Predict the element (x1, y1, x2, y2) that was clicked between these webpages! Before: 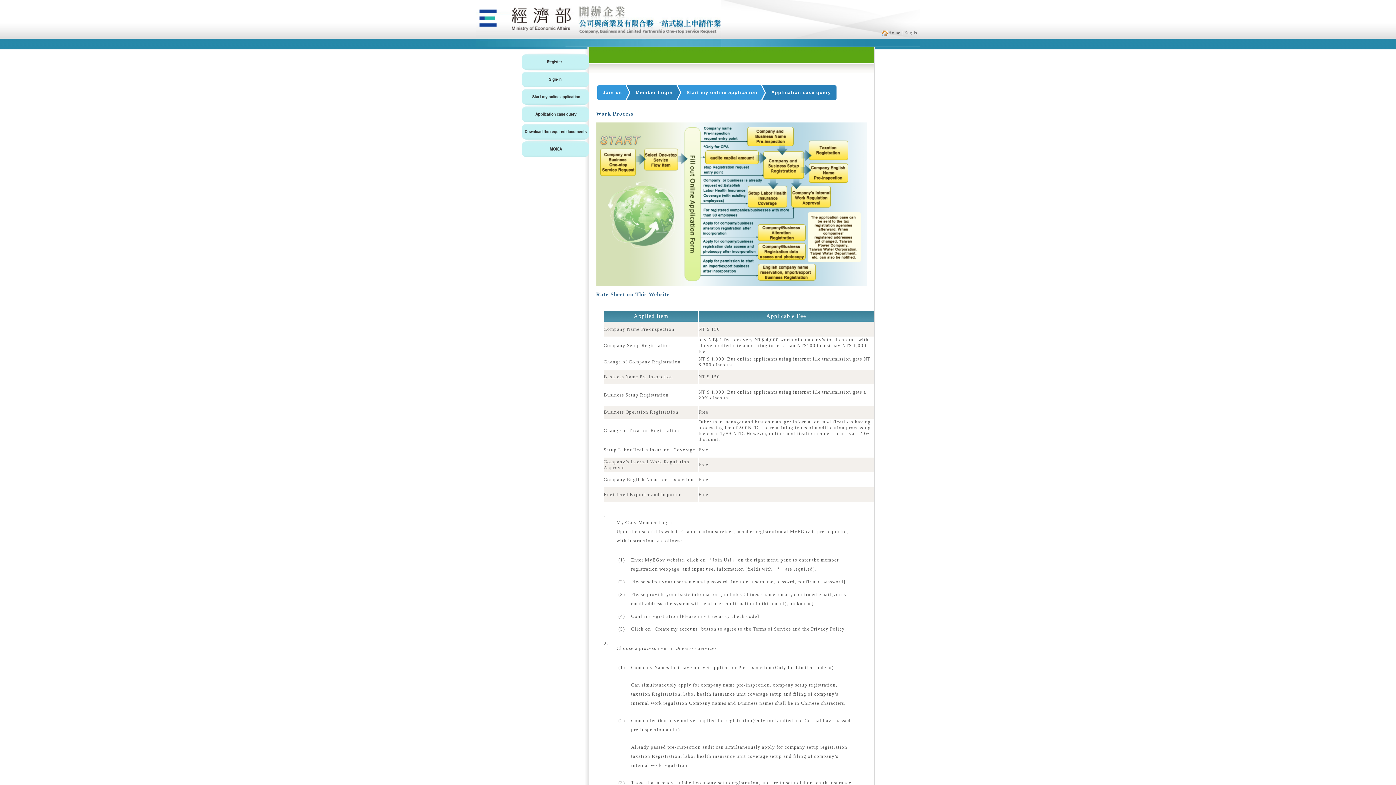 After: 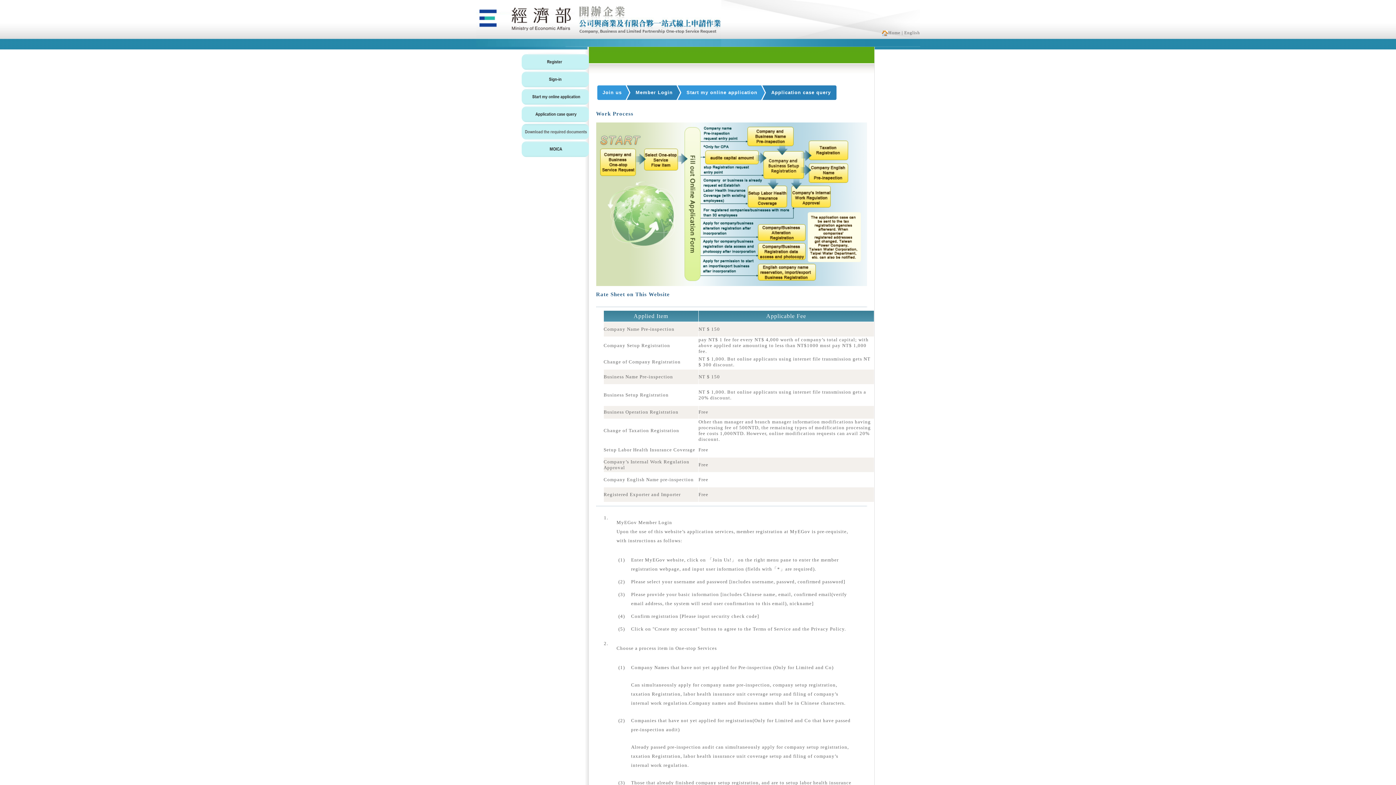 Action: bbox: (521, 134, 588, 140)